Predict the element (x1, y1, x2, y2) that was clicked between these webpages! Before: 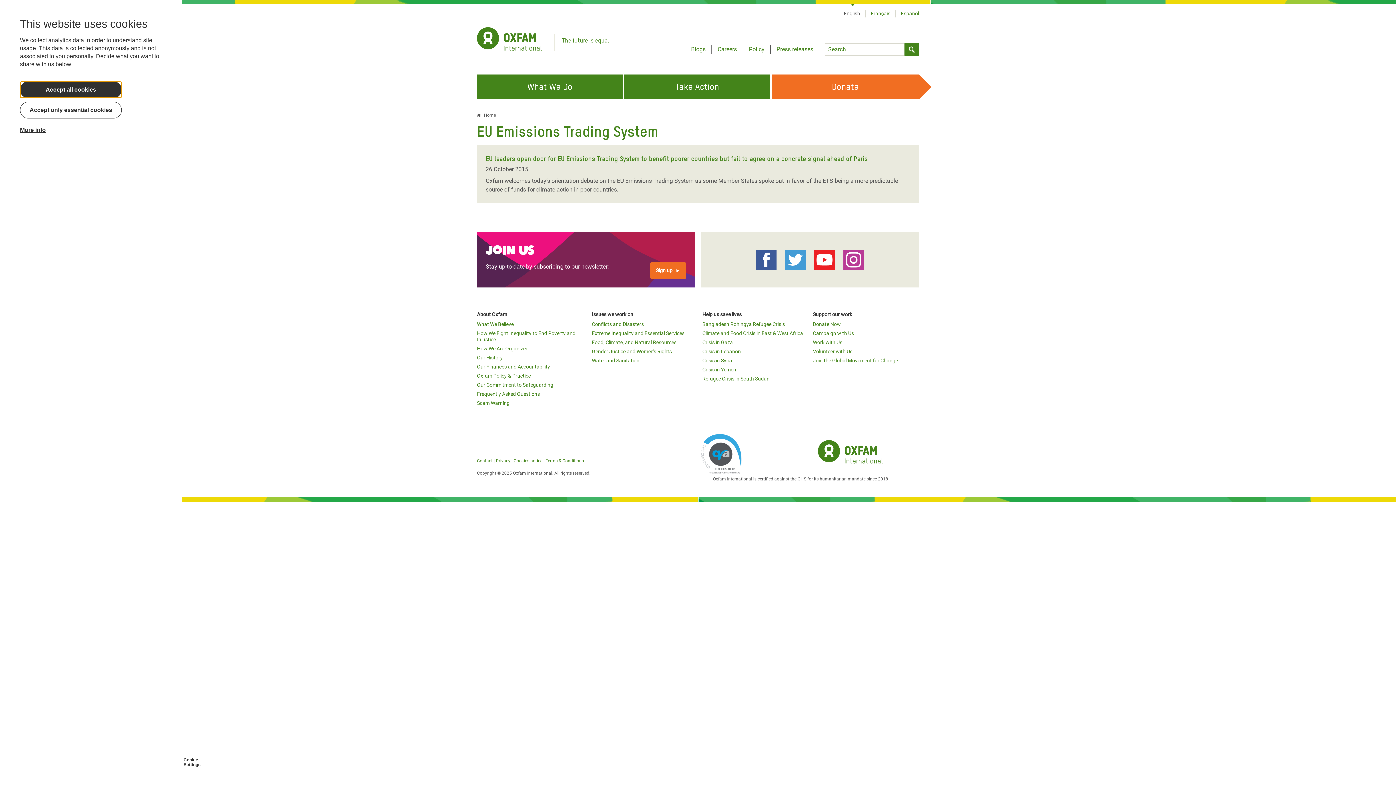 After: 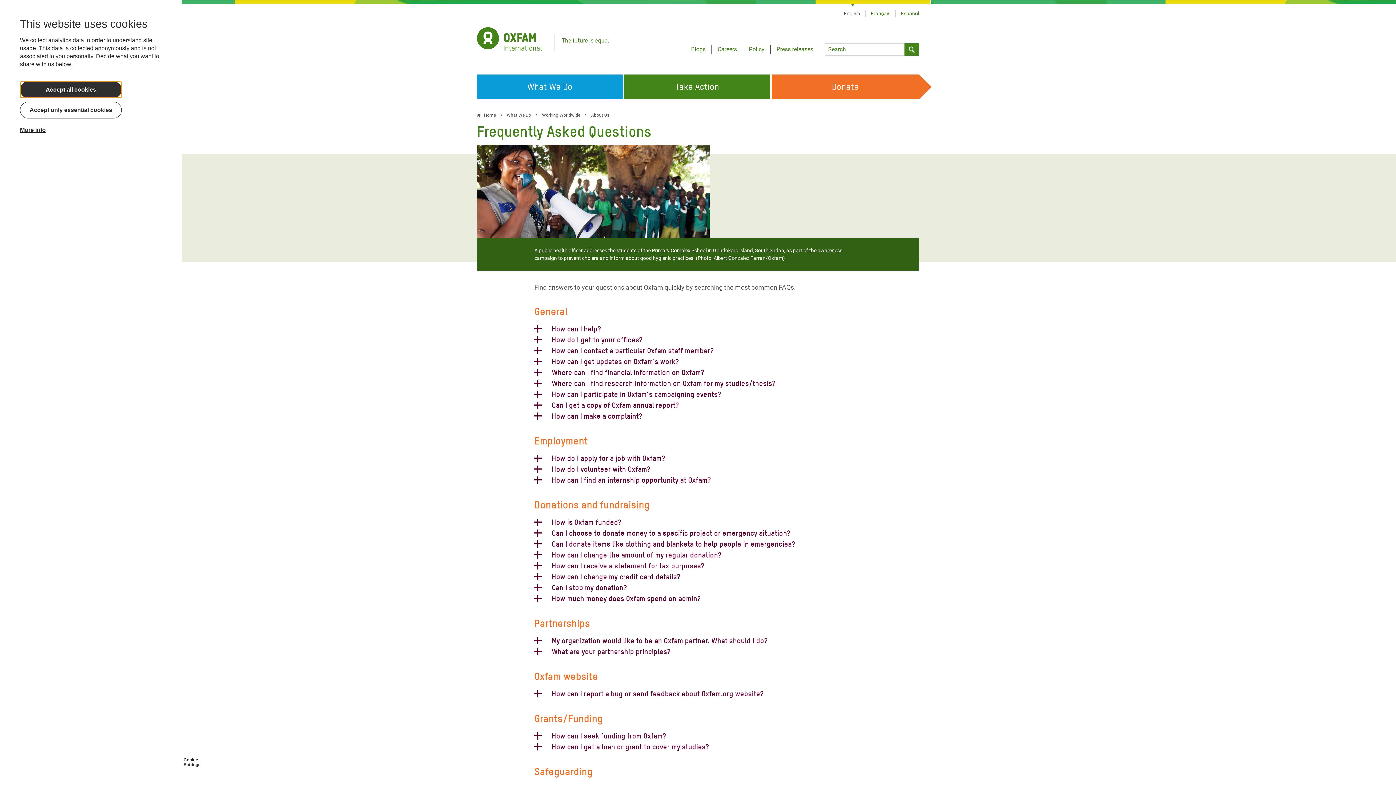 Action: label: Frequently Asked Questions bbox: (477, 391, 540, 397)